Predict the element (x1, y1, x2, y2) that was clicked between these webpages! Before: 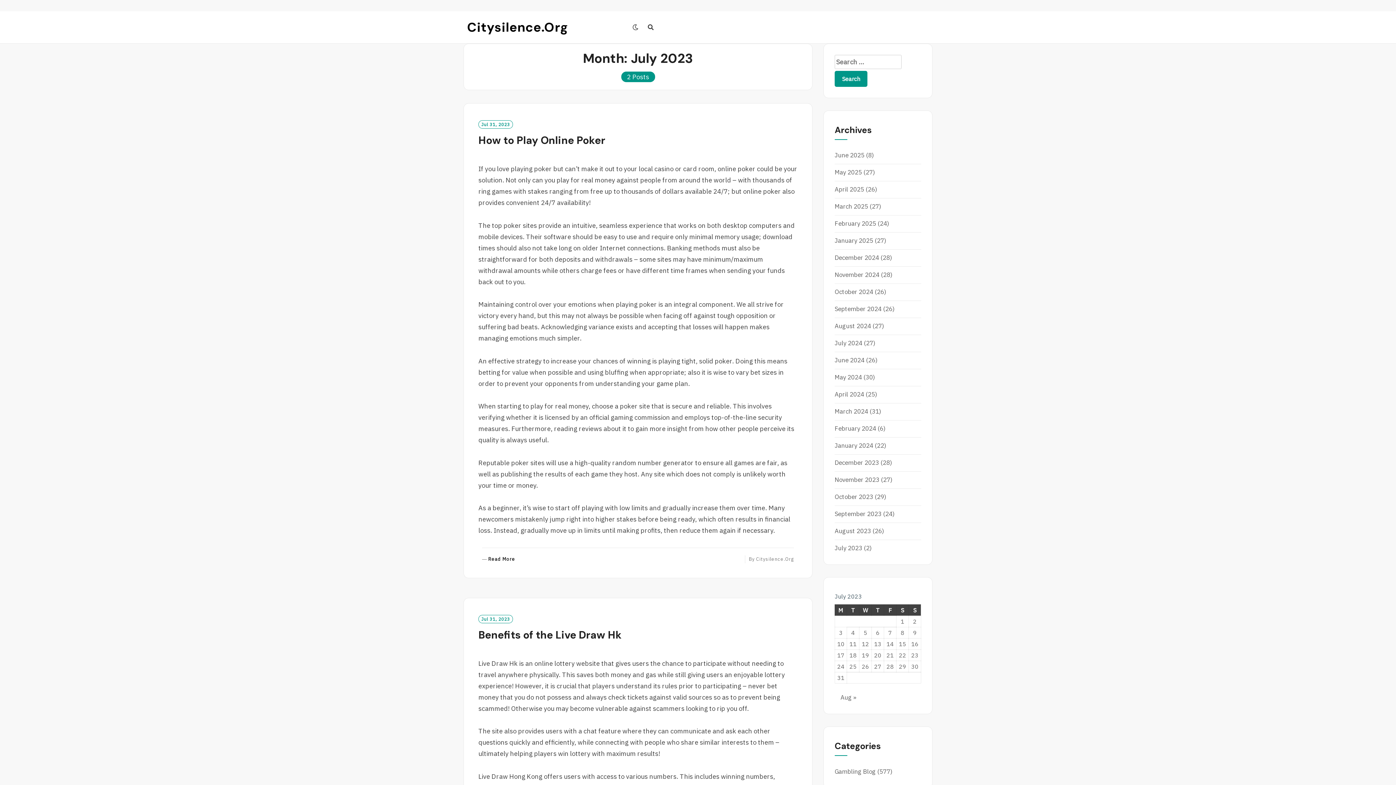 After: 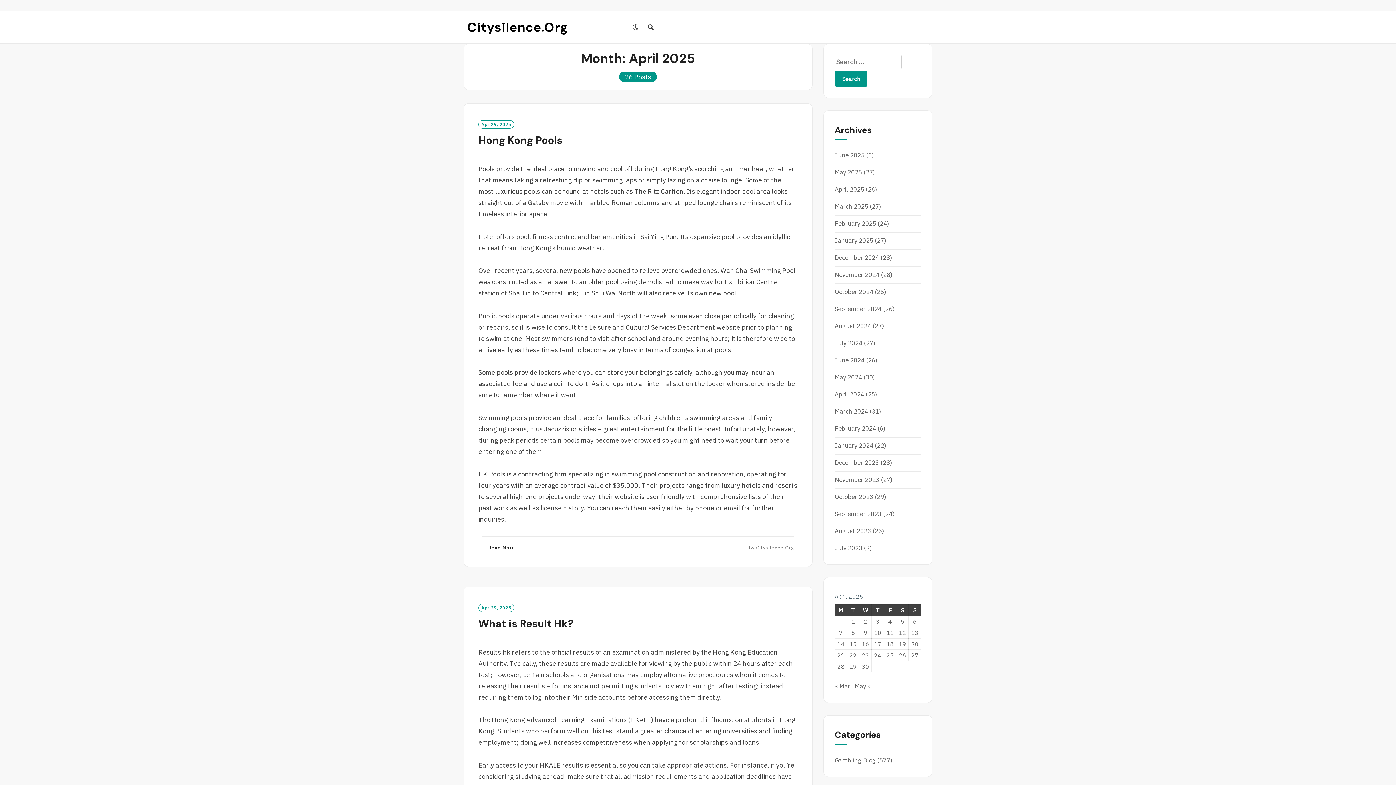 Action: bbox: (834, 185, 864, 193) label: April 2025